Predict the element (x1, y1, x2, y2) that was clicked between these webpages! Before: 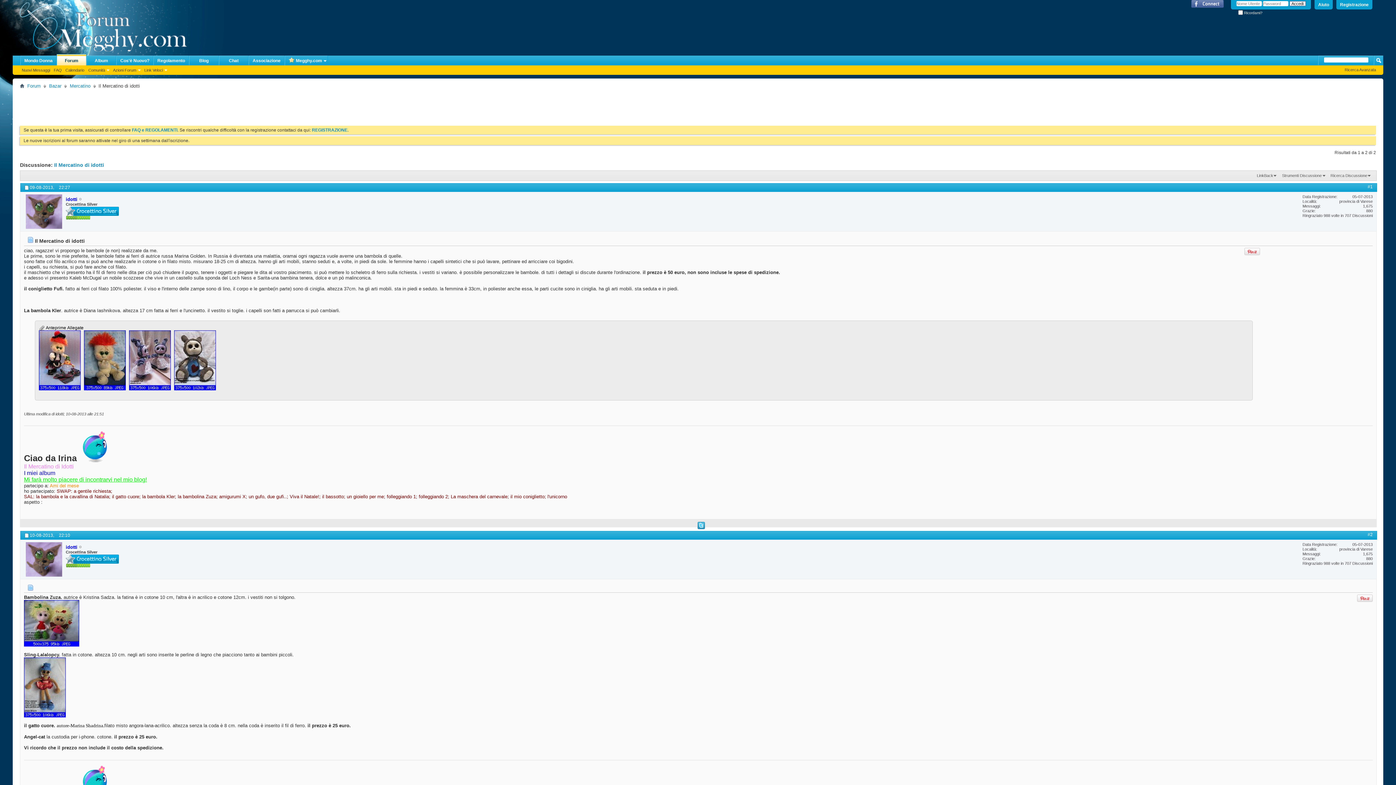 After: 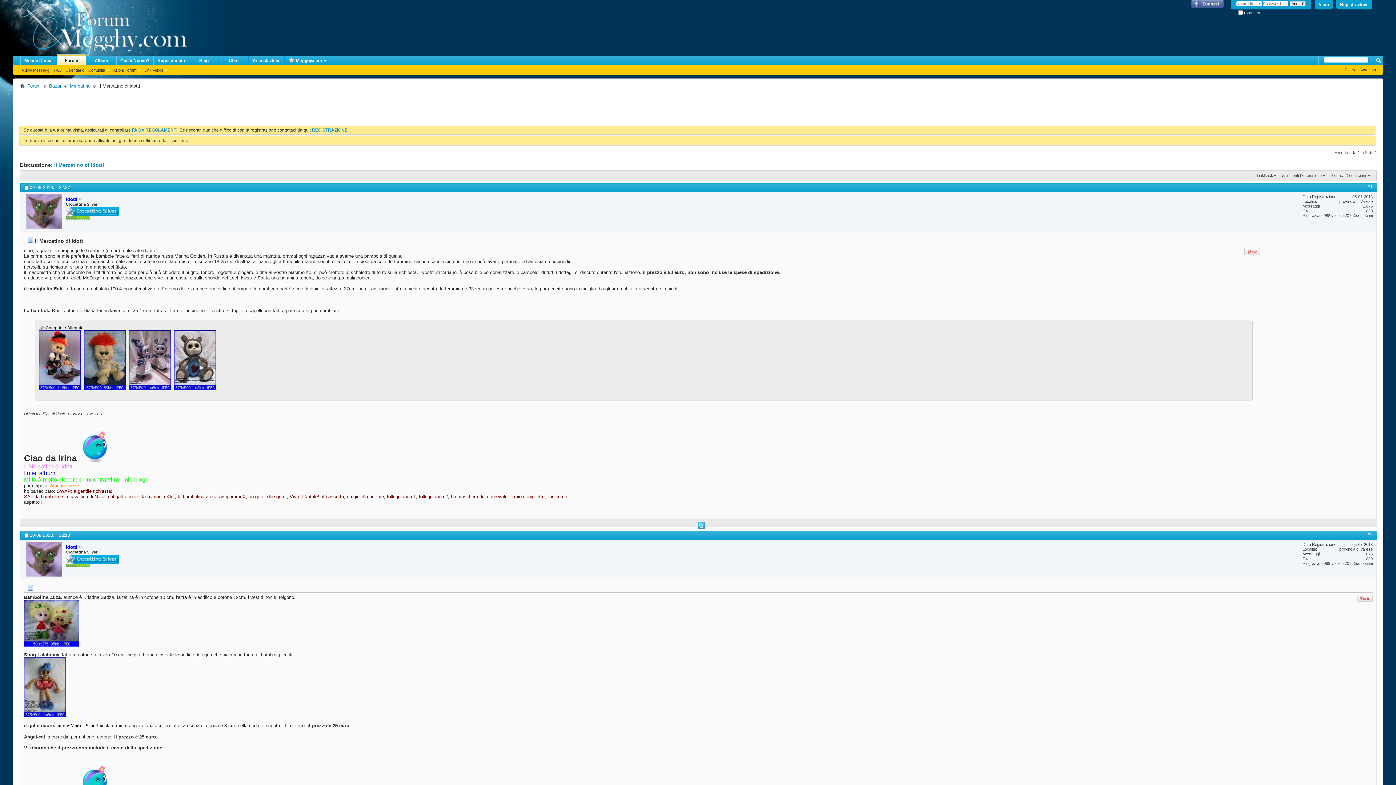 Action: bbox: (1188, 0, 1227, 7)